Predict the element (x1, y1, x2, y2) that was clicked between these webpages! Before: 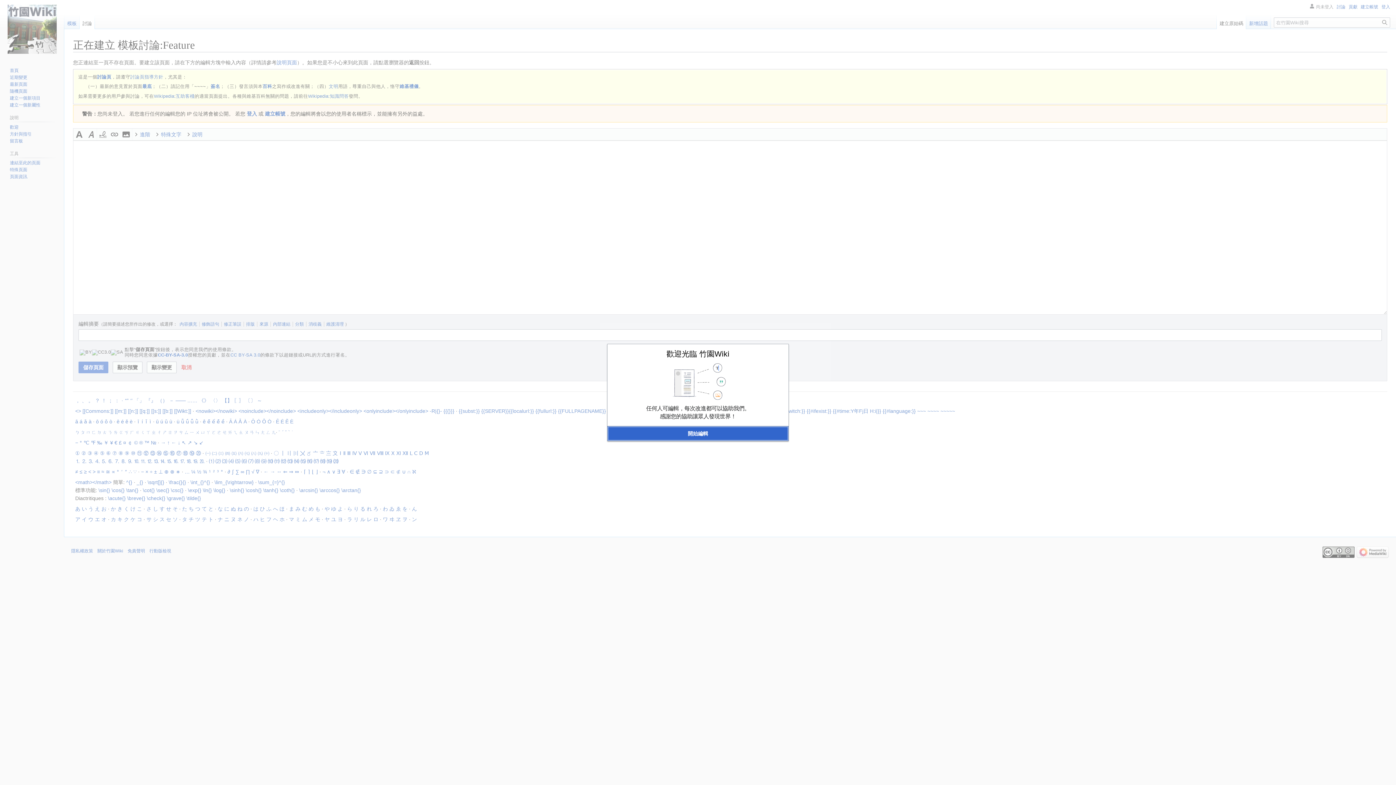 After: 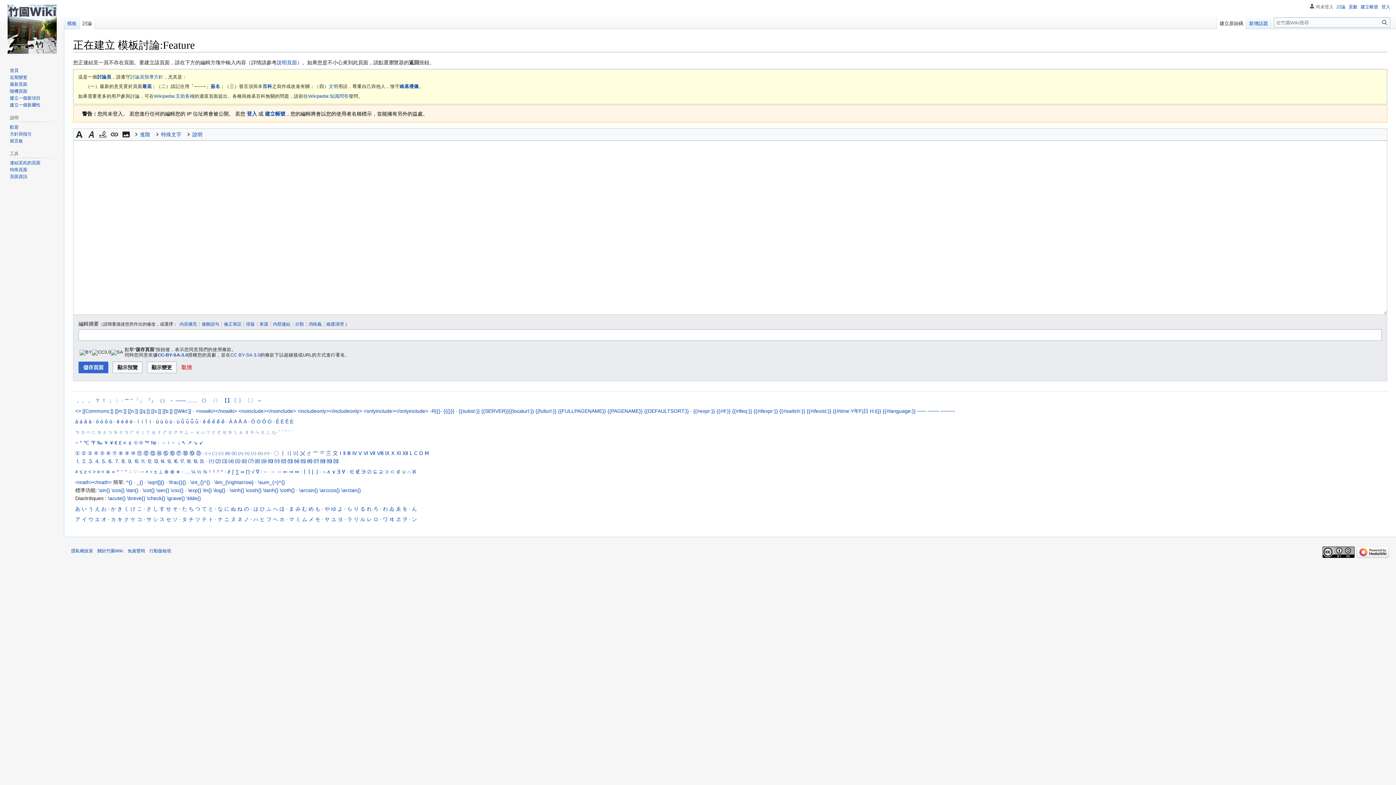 Action: bbox: (607, 426, 788, 440) label: 開始編輯